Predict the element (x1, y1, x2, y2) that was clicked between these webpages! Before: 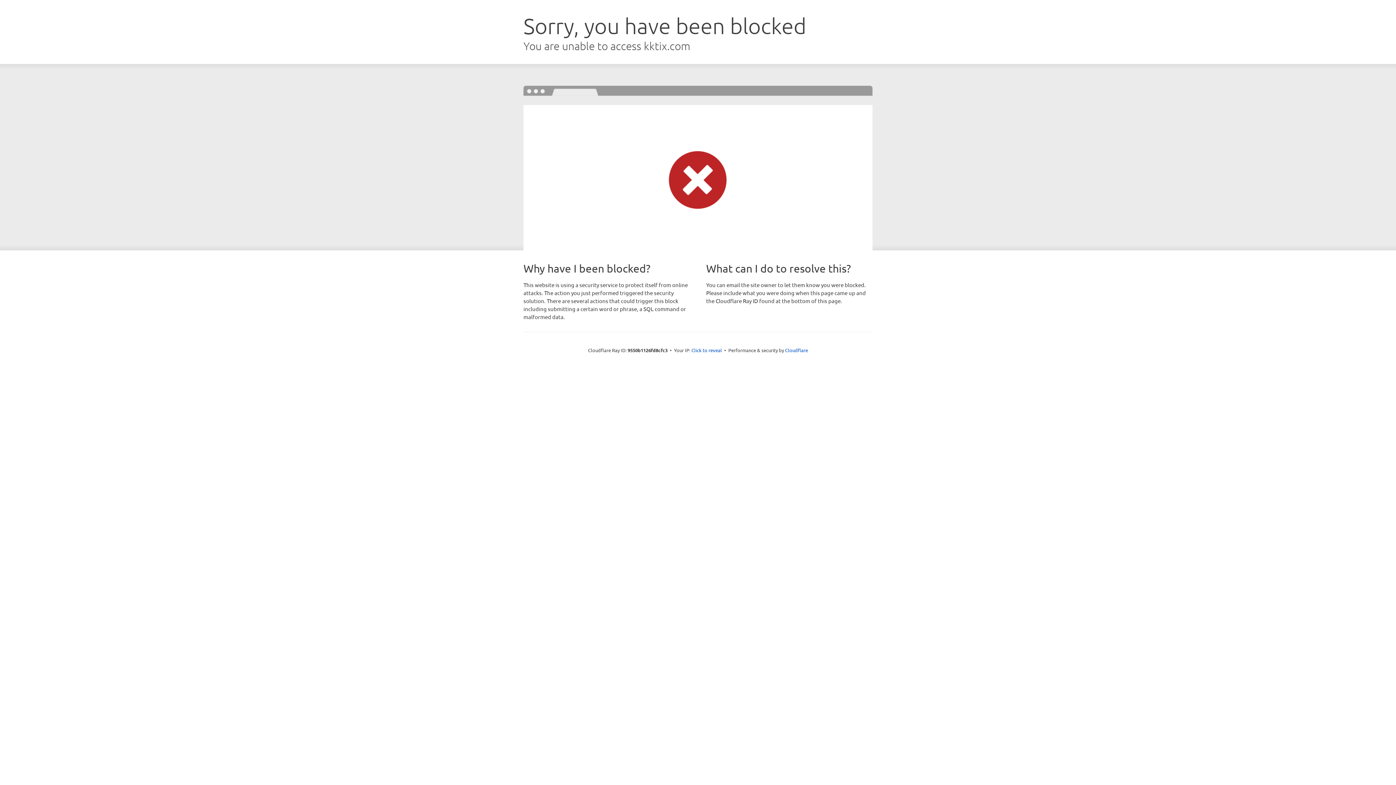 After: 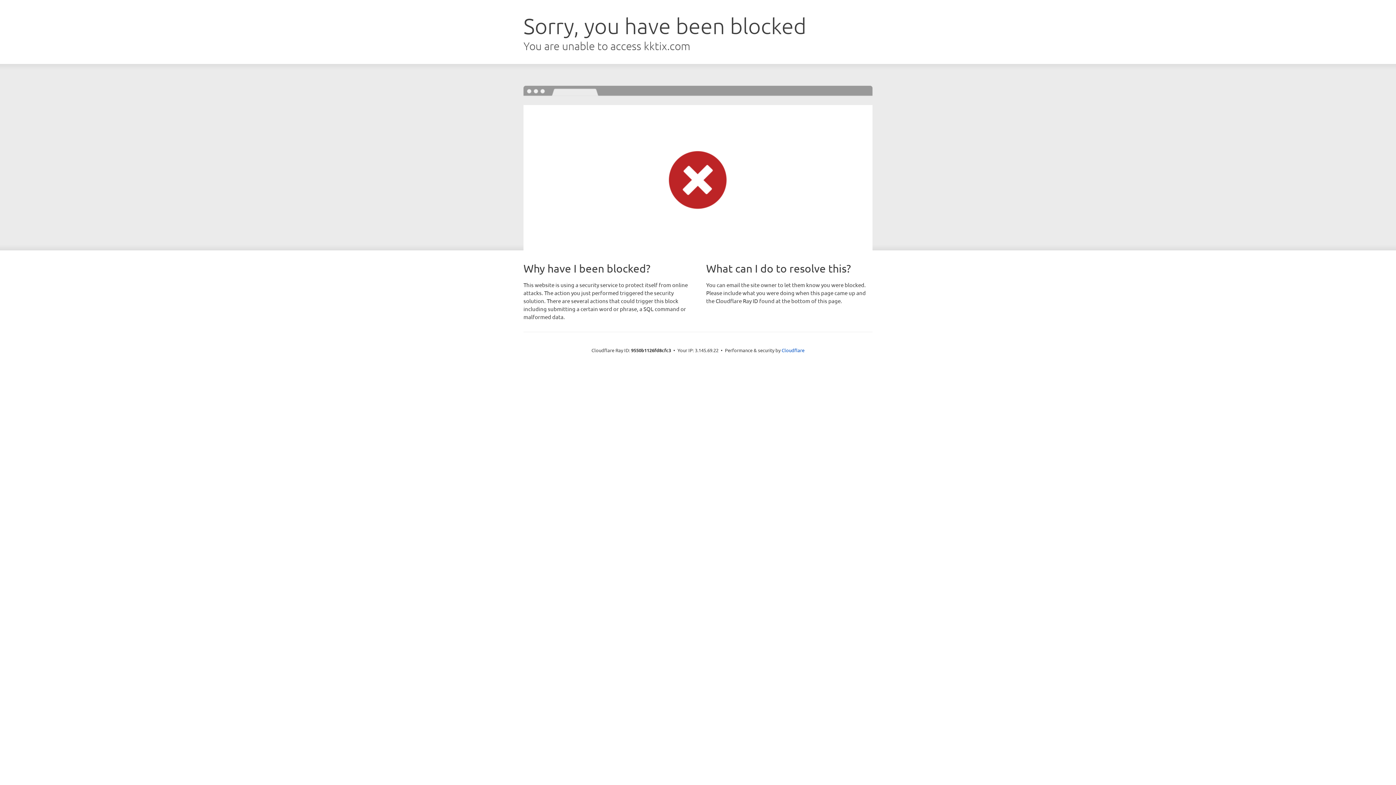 Action: bbox: (691, 346, 722, 353) label: Click to reveal